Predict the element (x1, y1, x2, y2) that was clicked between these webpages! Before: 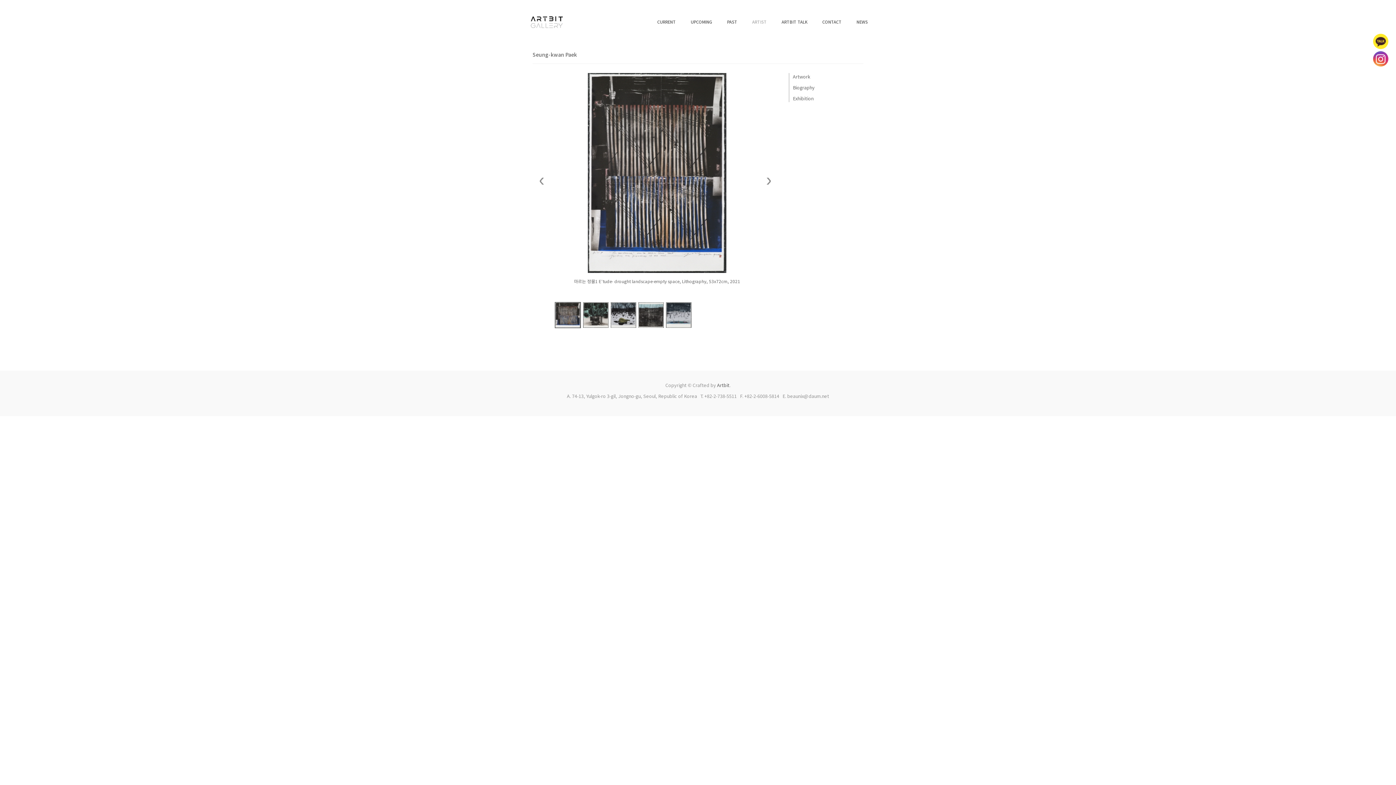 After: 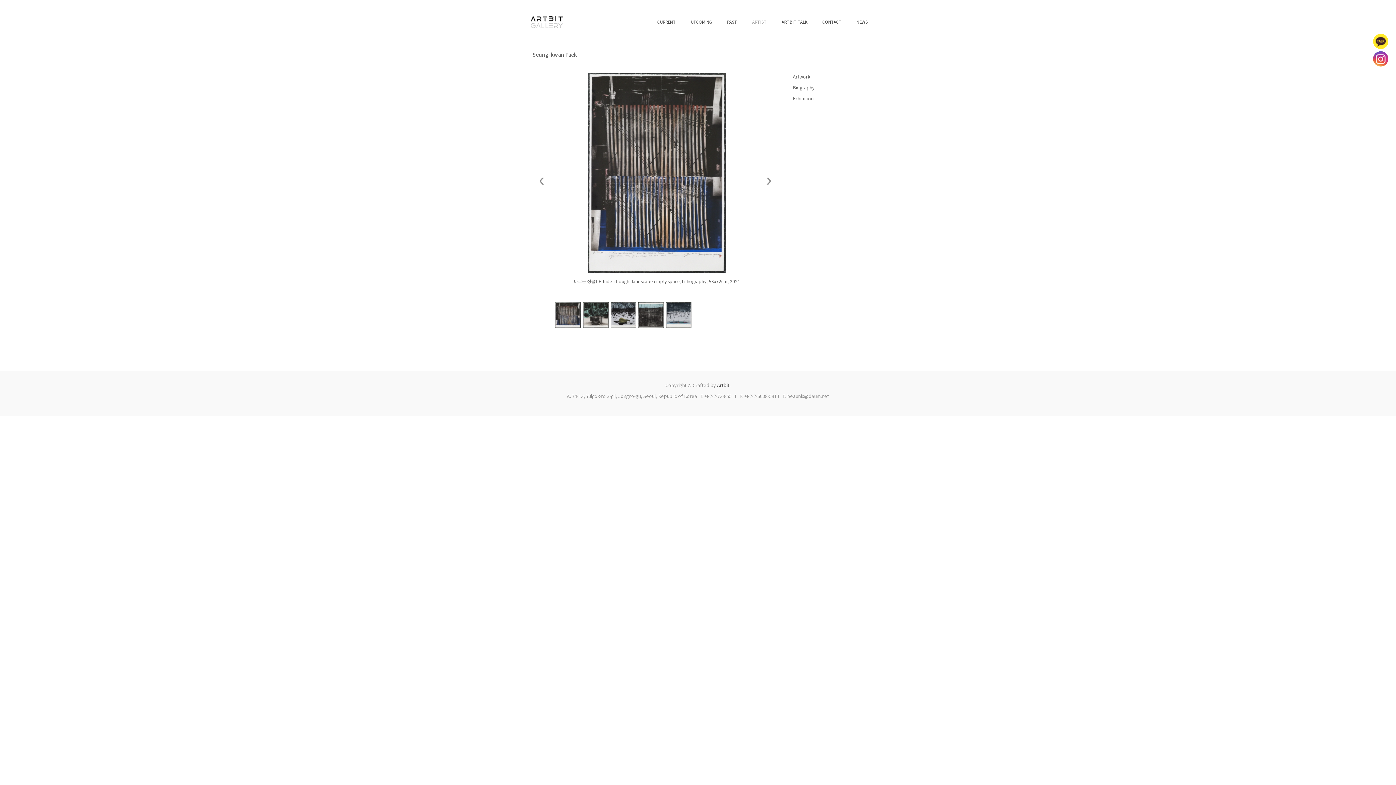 Action: bbox: (554, 309, 582, 317)